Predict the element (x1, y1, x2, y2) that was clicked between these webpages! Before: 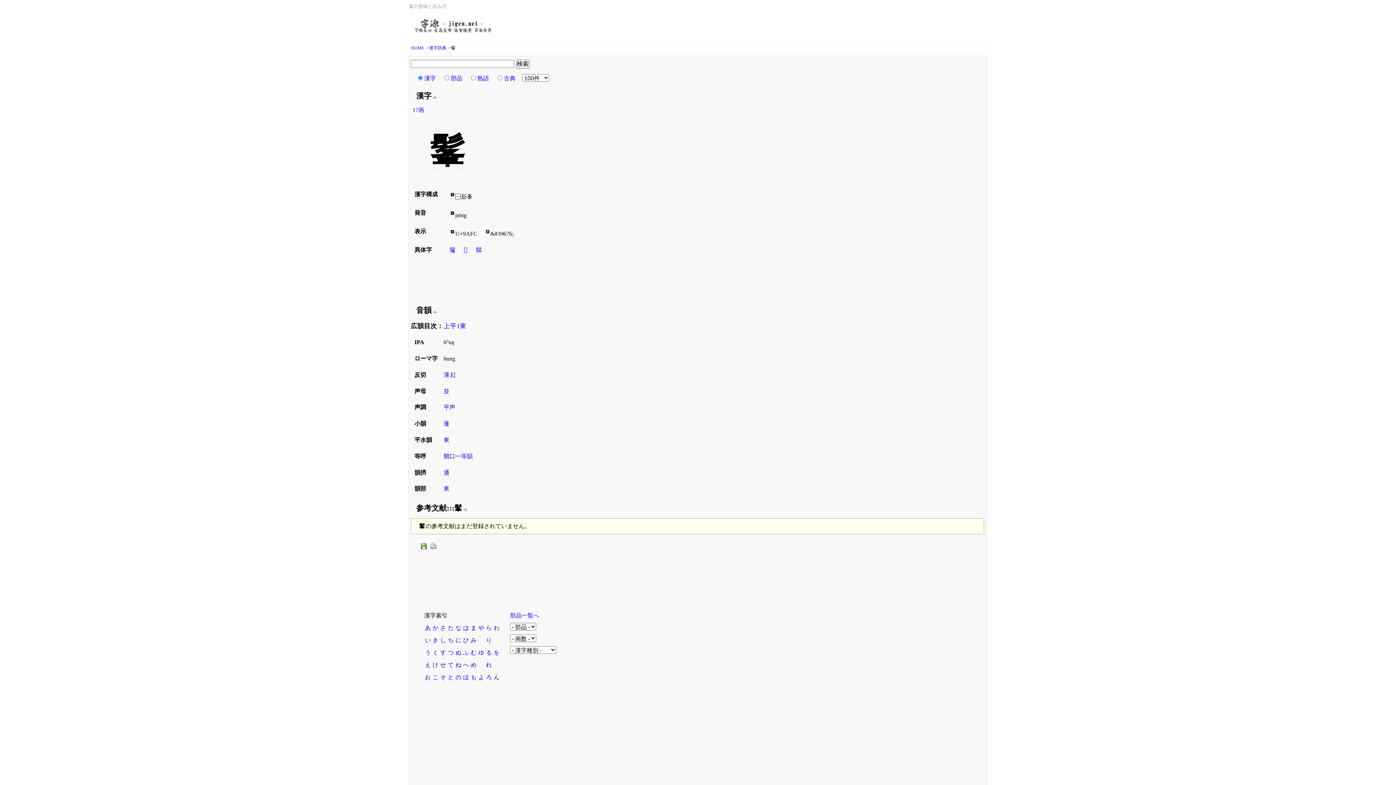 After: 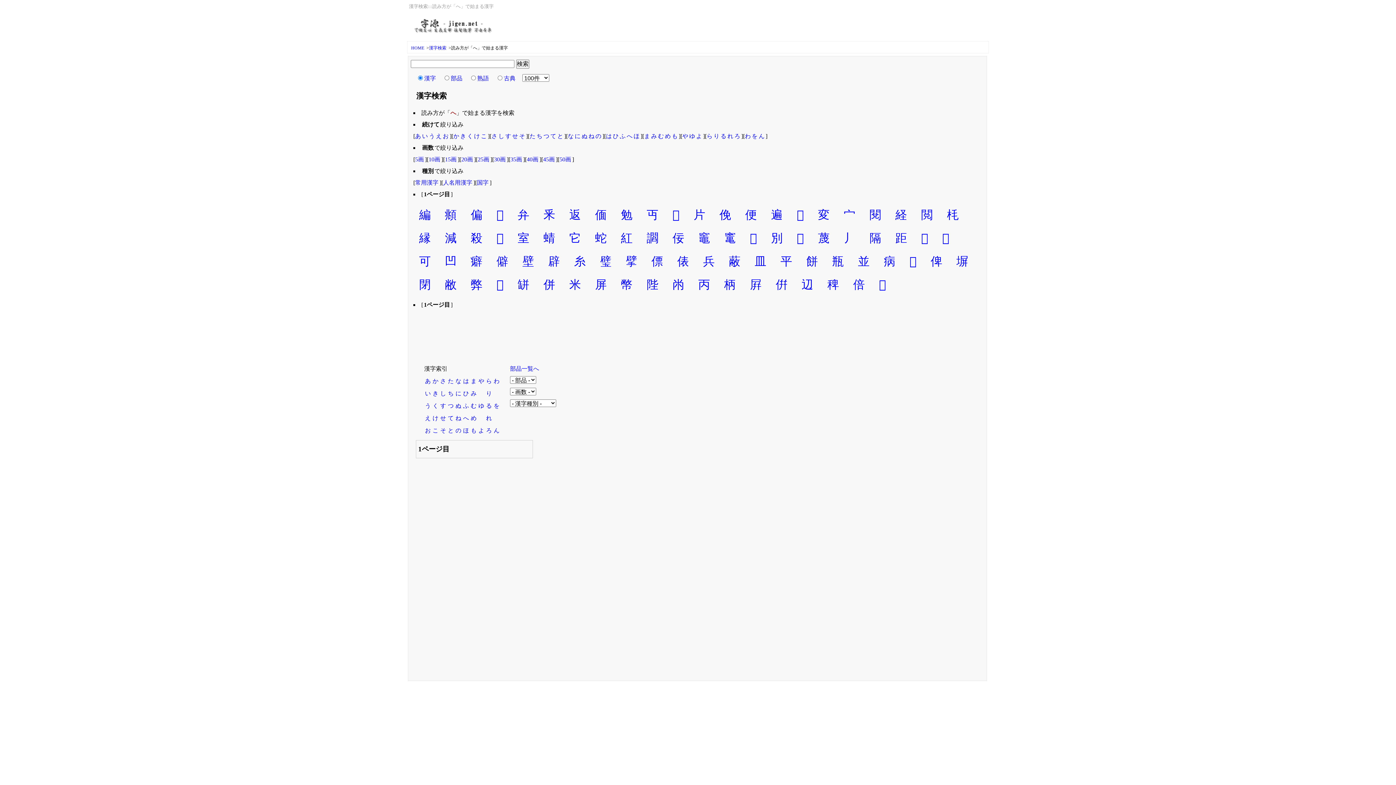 Action: label: へ bbox: (463, 661, 470, 670)